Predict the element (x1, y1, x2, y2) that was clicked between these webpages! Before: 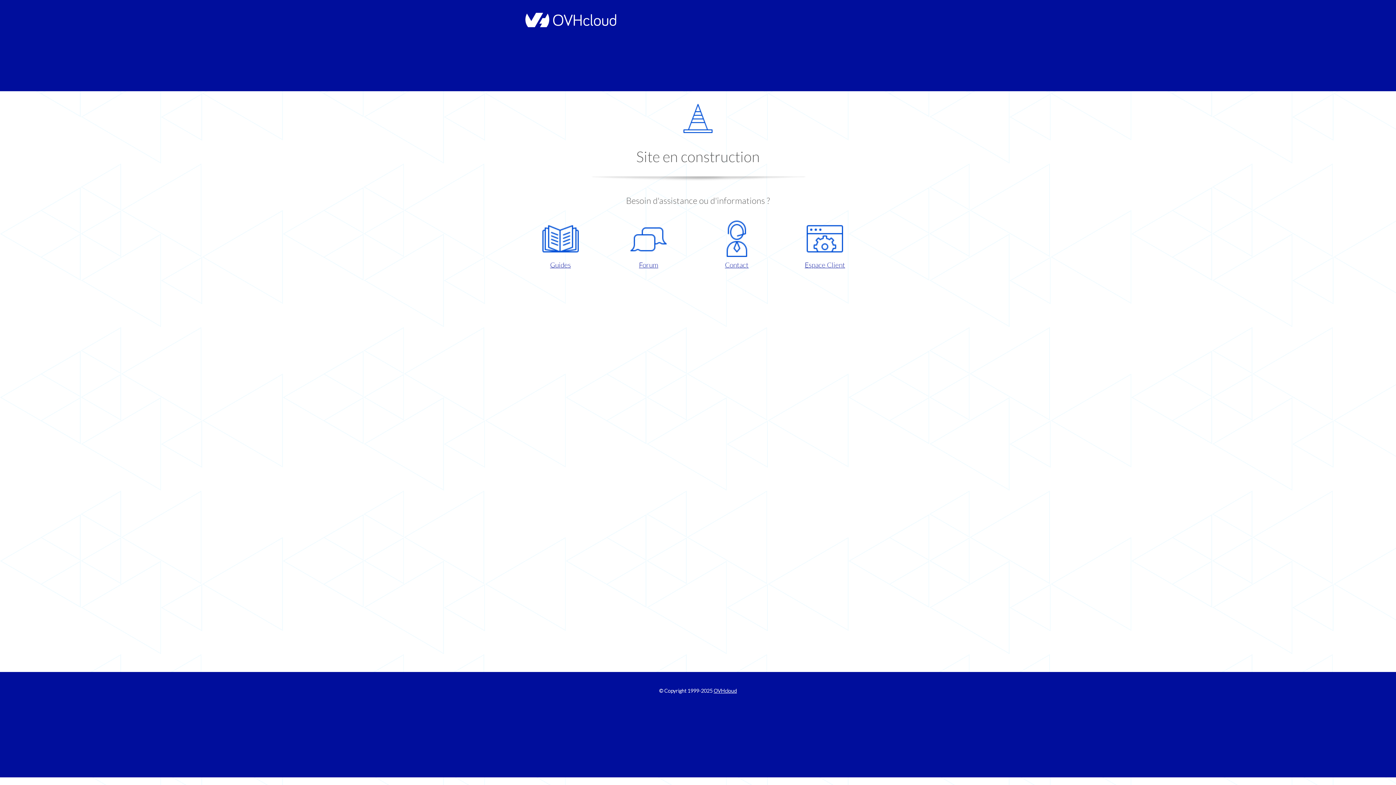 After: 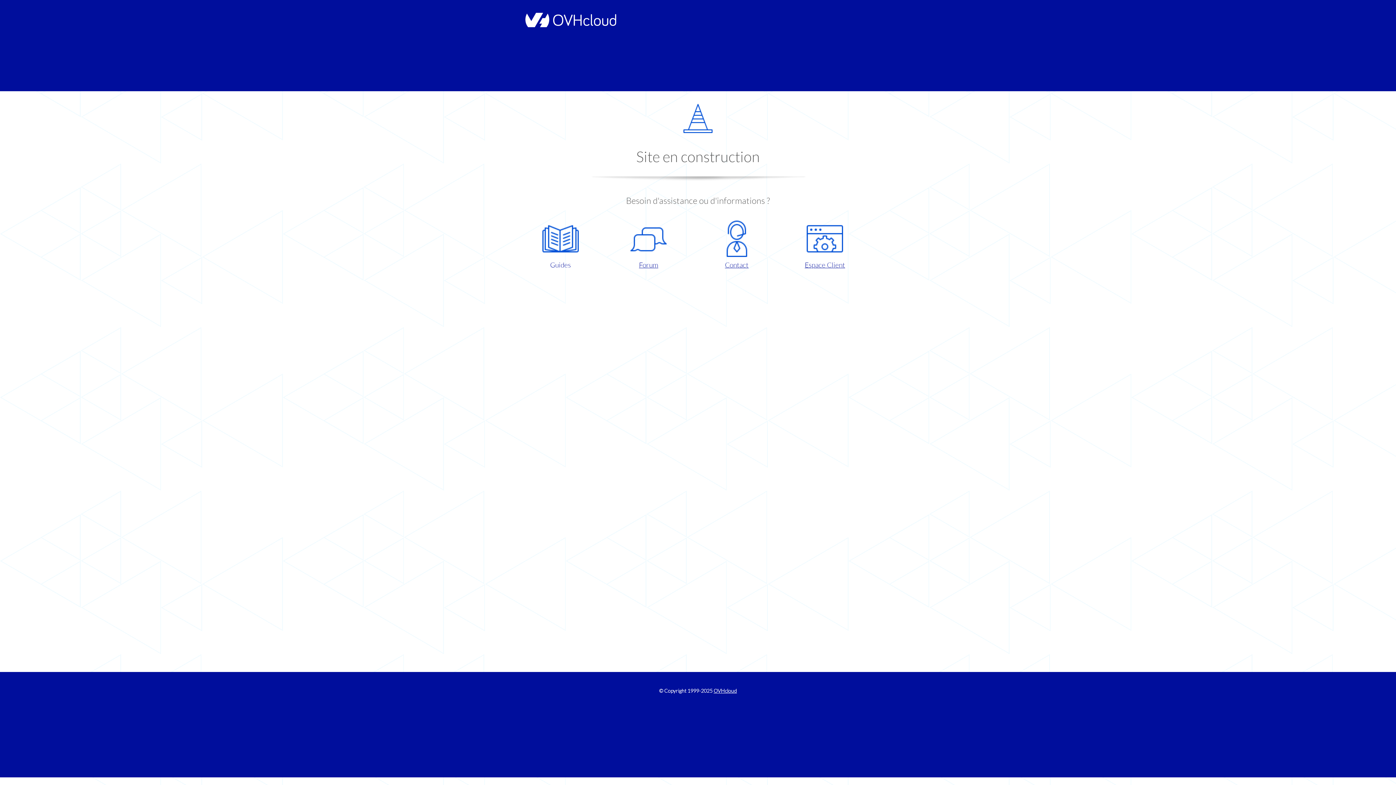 Action: bbox: (521, 220, 599, 270) label: Guides